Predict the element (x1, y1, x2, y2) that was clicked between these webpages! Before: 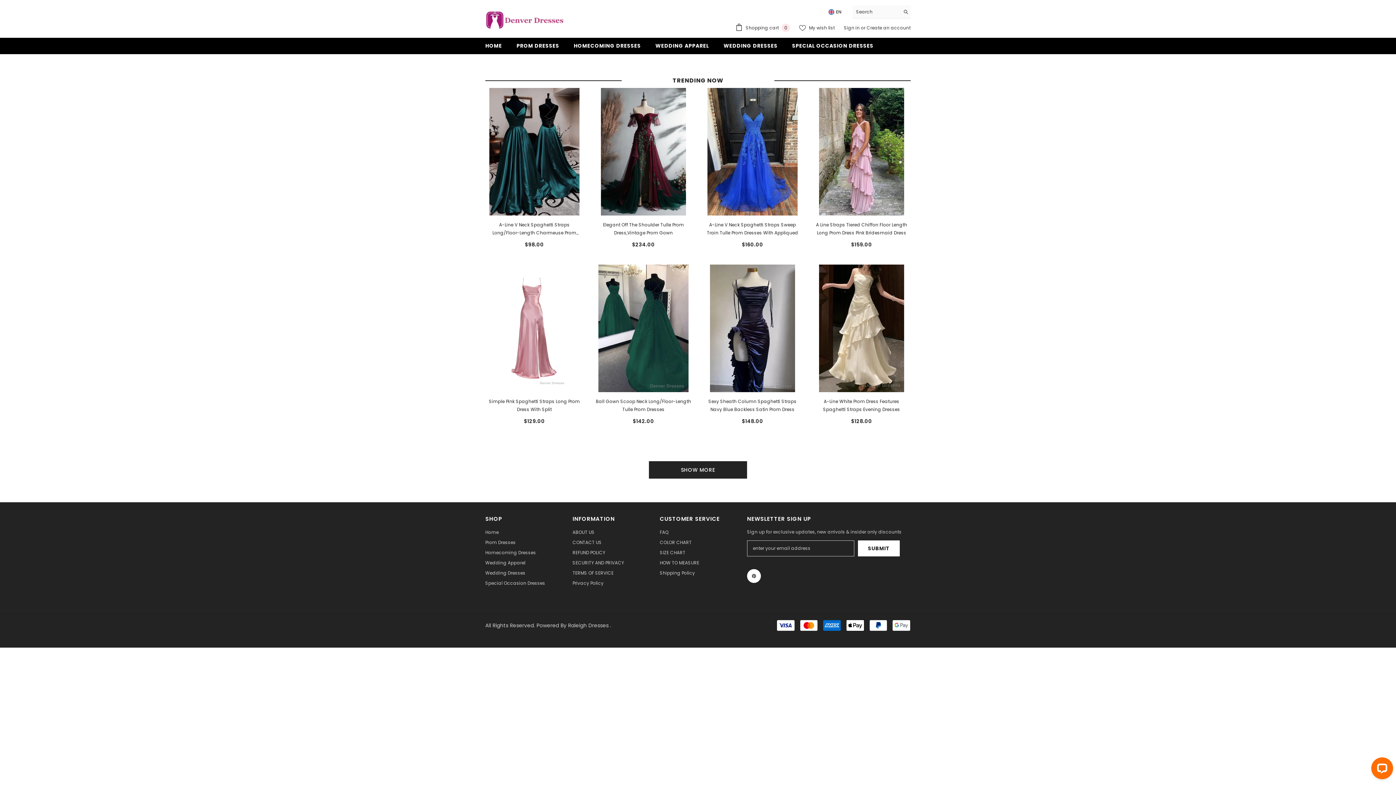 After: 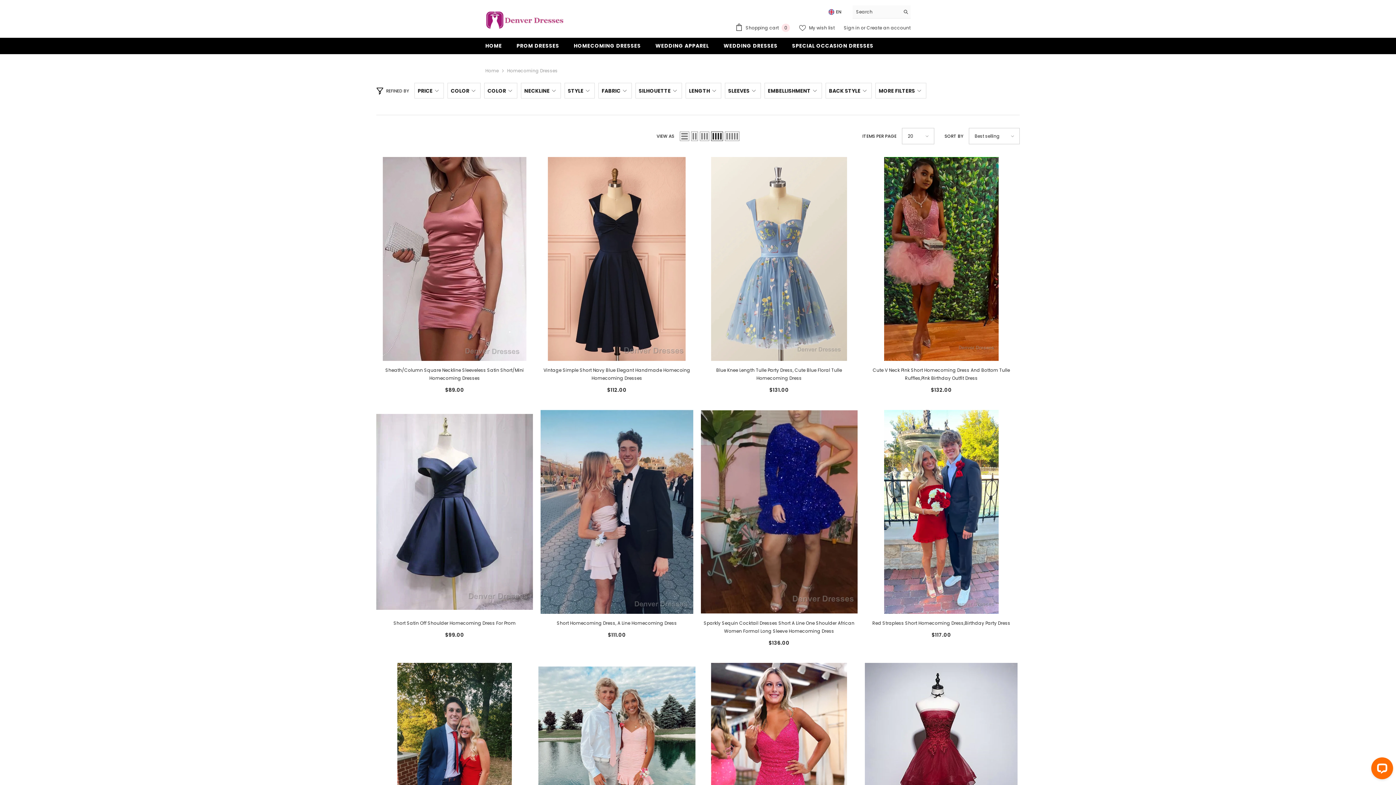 Action: bbox: (566, 41, 648, 54) label: HOMECOMING DRESSES